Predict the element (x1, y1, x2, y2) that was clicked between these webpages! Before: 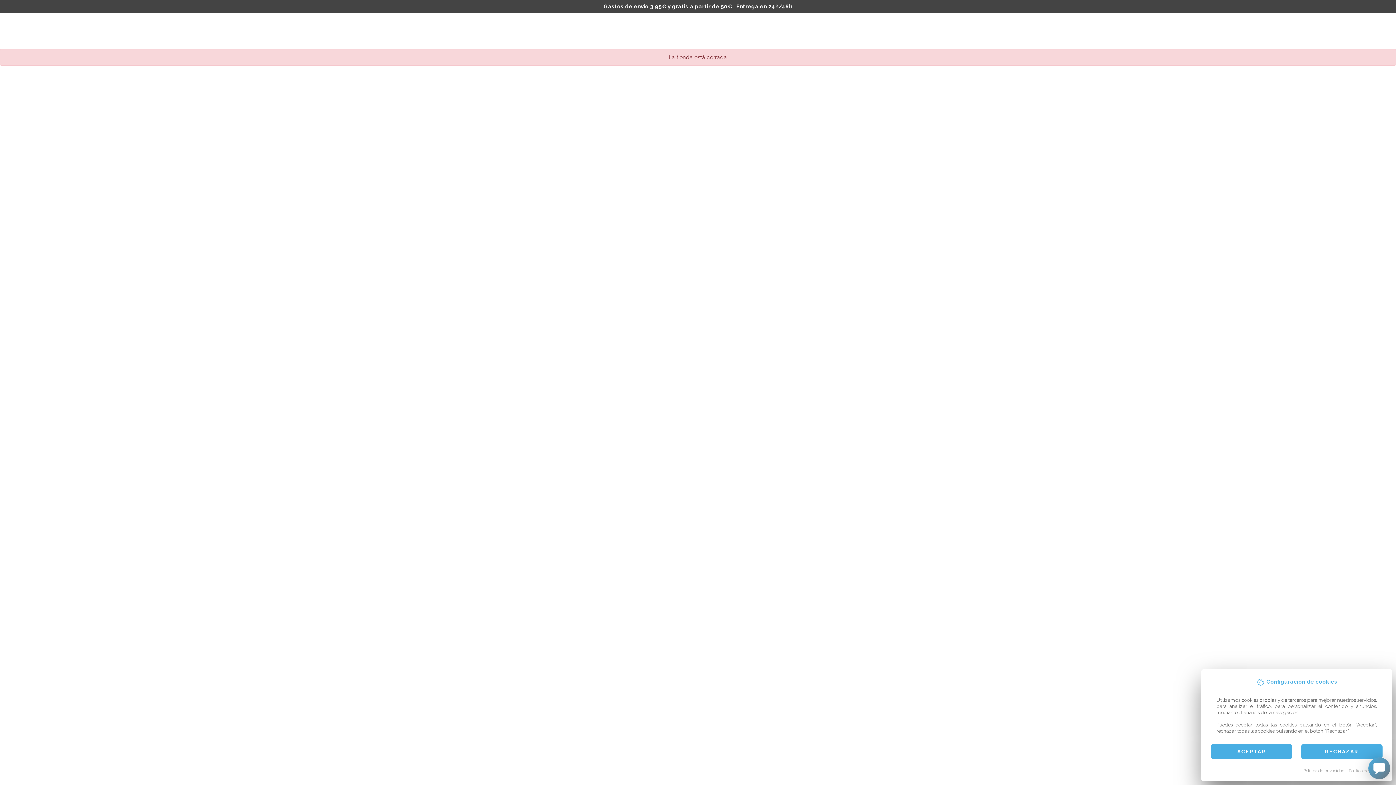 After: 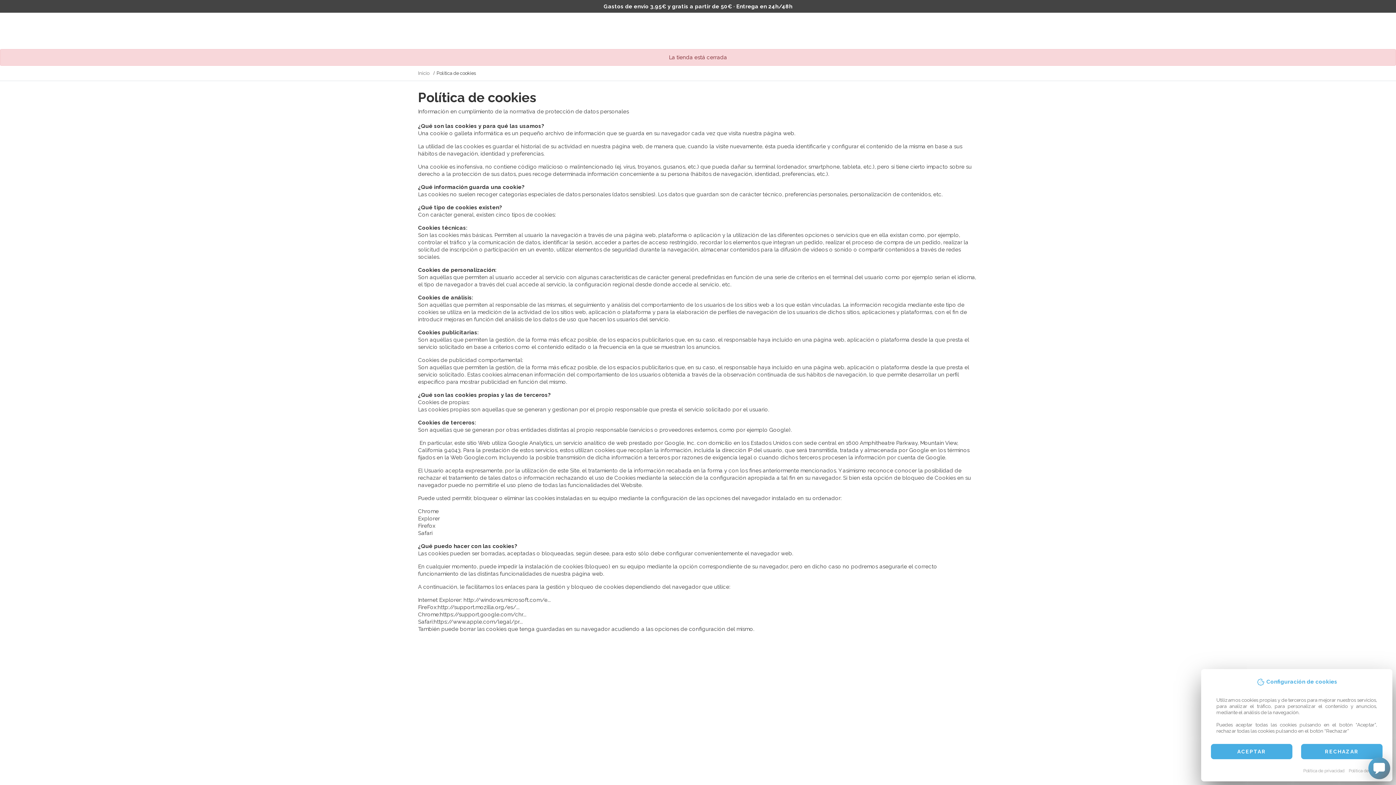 Action: label: Política de cookies bbox: (1349, 768, 1385, 774)